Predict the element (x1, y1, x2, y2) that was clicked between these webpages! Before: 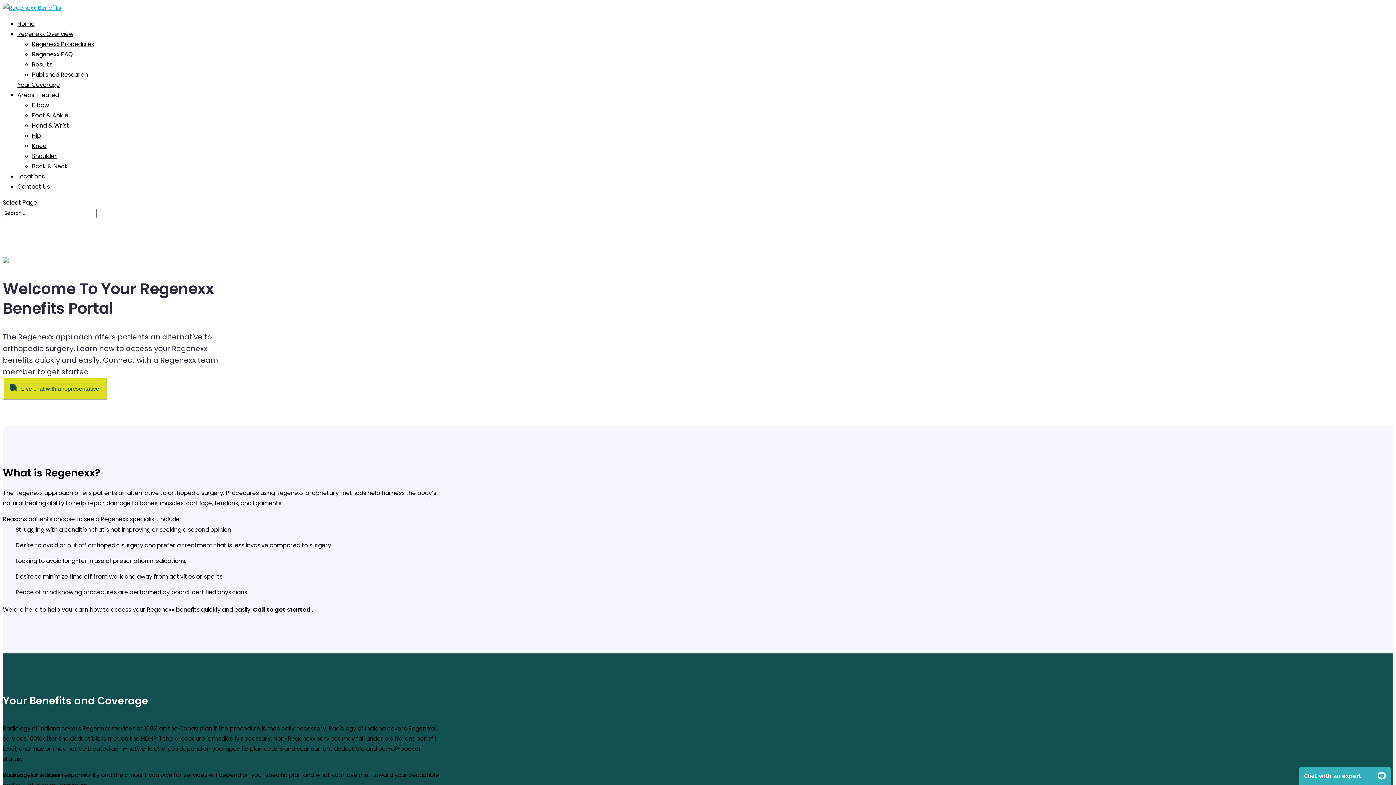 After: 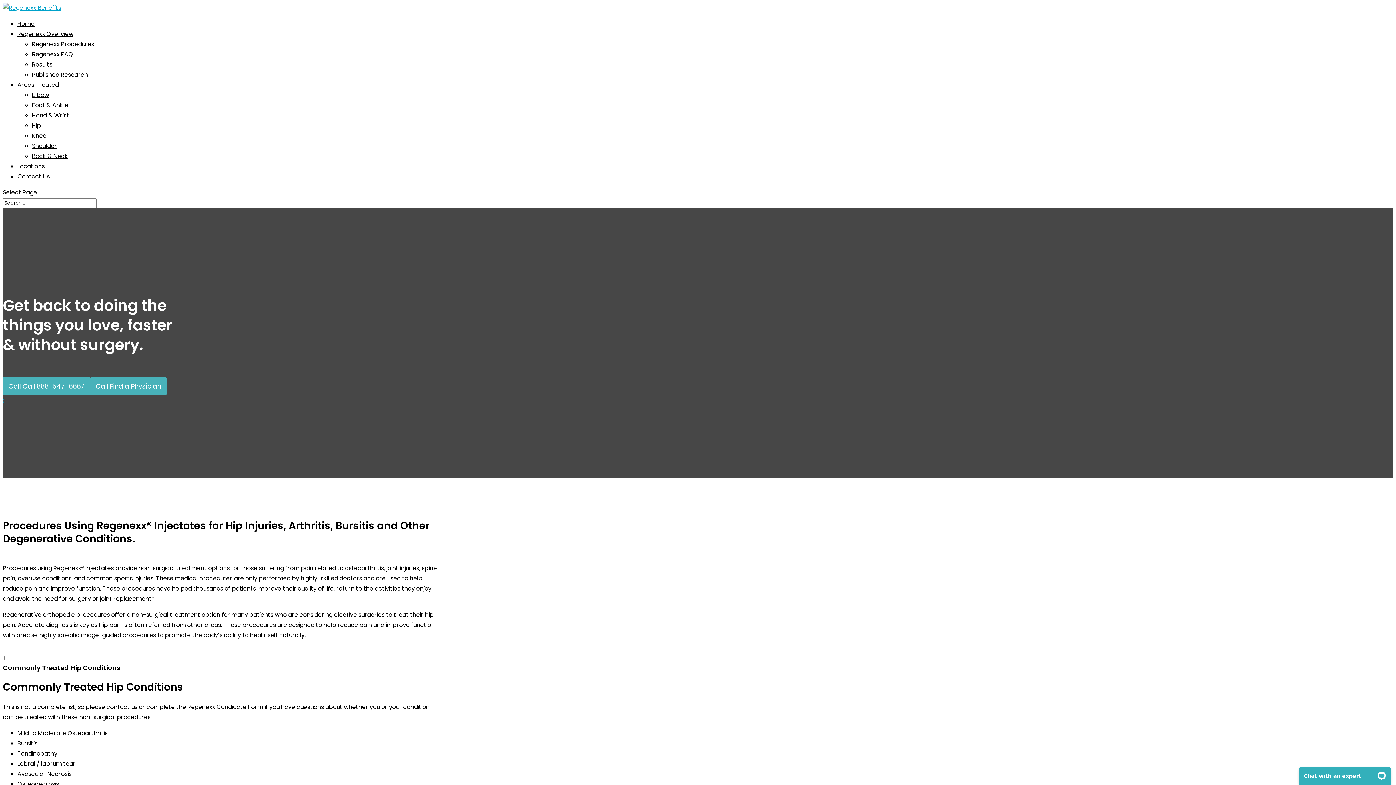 Action: bbox: (32, 131, 41, 140) label: Hip